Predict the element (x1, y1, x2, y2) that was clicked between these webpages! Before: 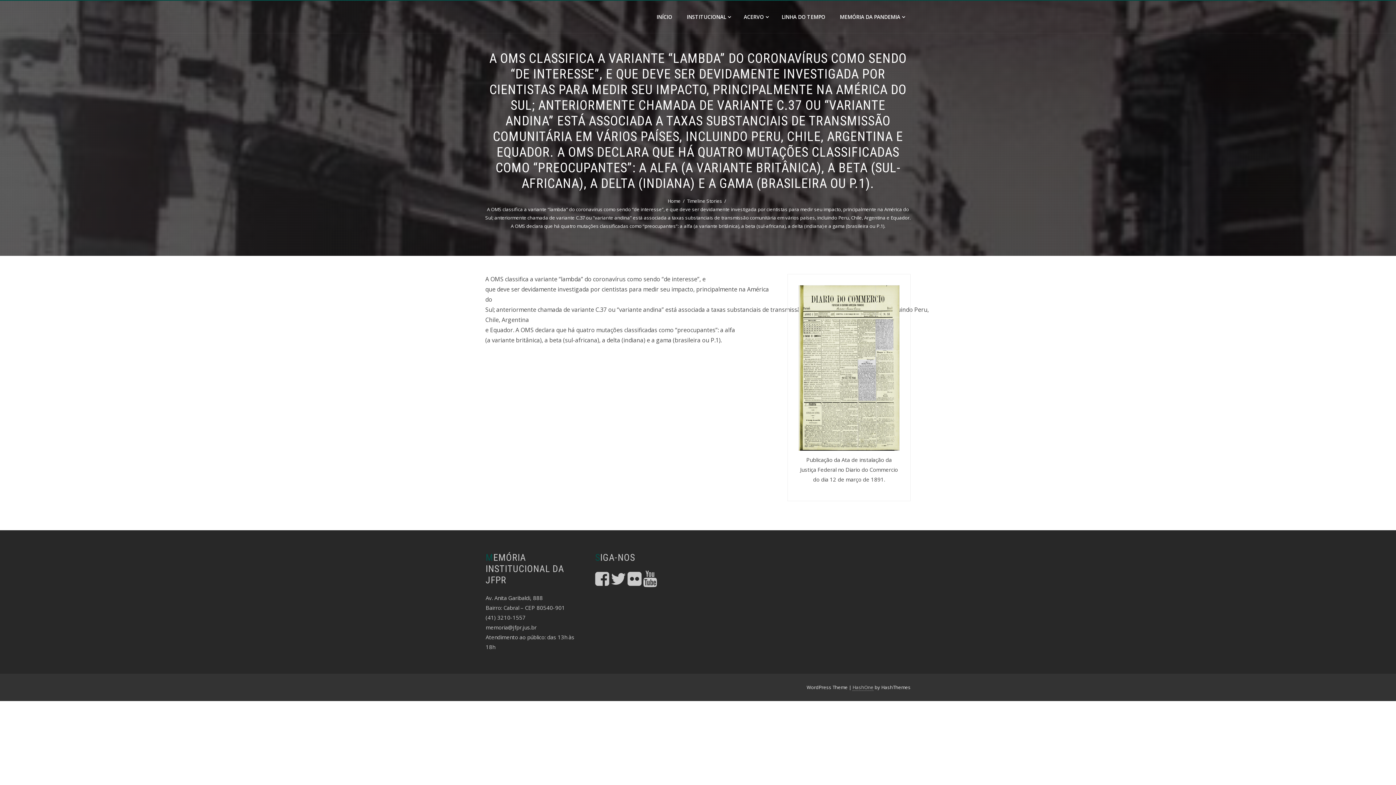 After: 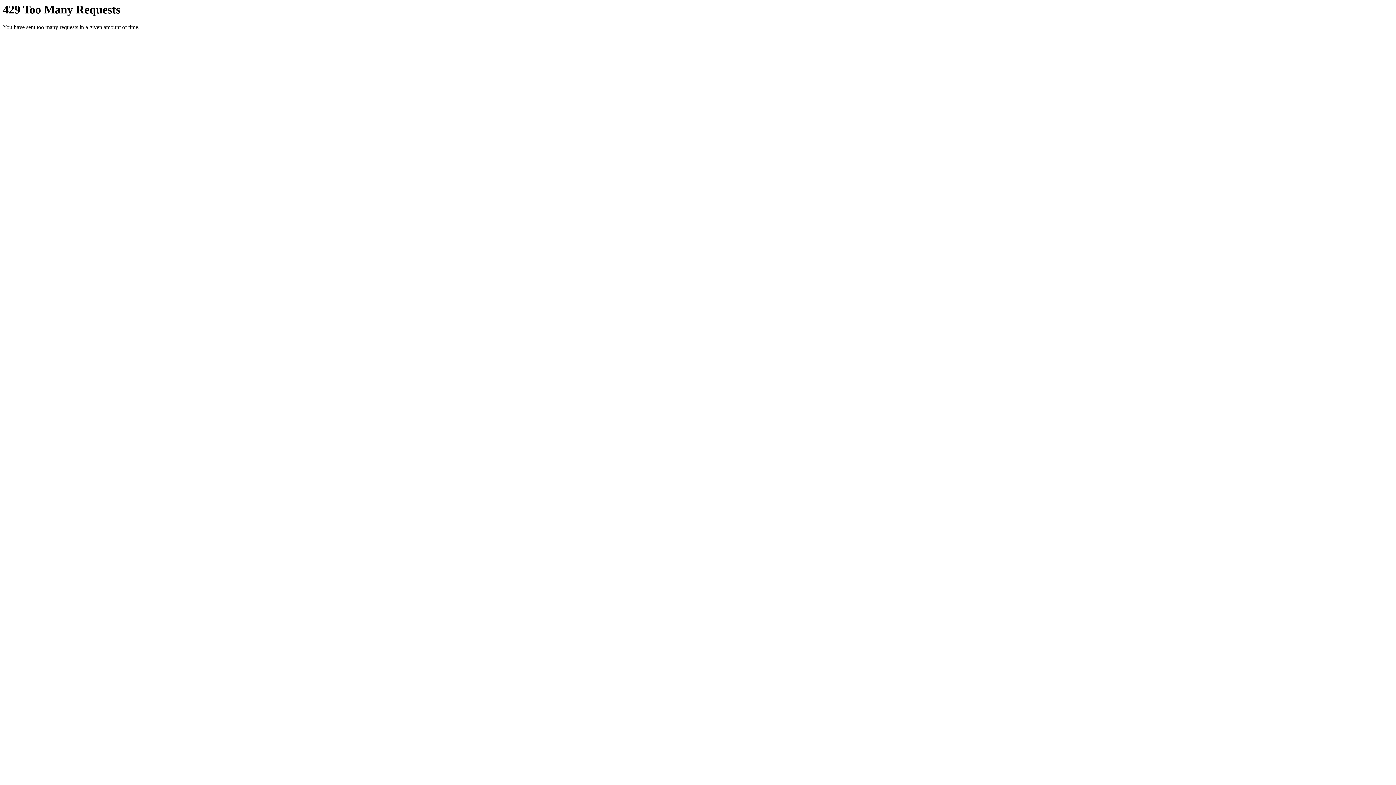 Action: bbox: (627, 579, 641, 586)